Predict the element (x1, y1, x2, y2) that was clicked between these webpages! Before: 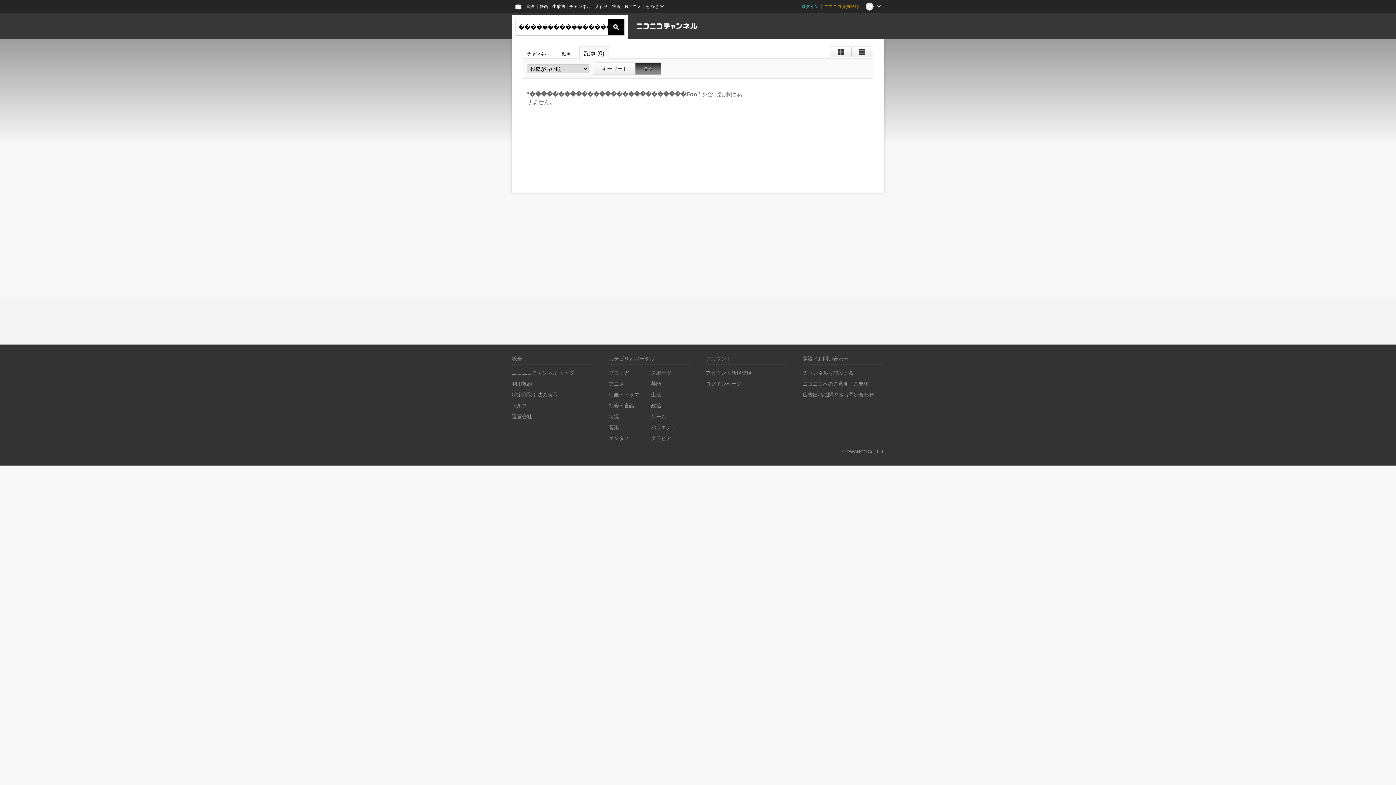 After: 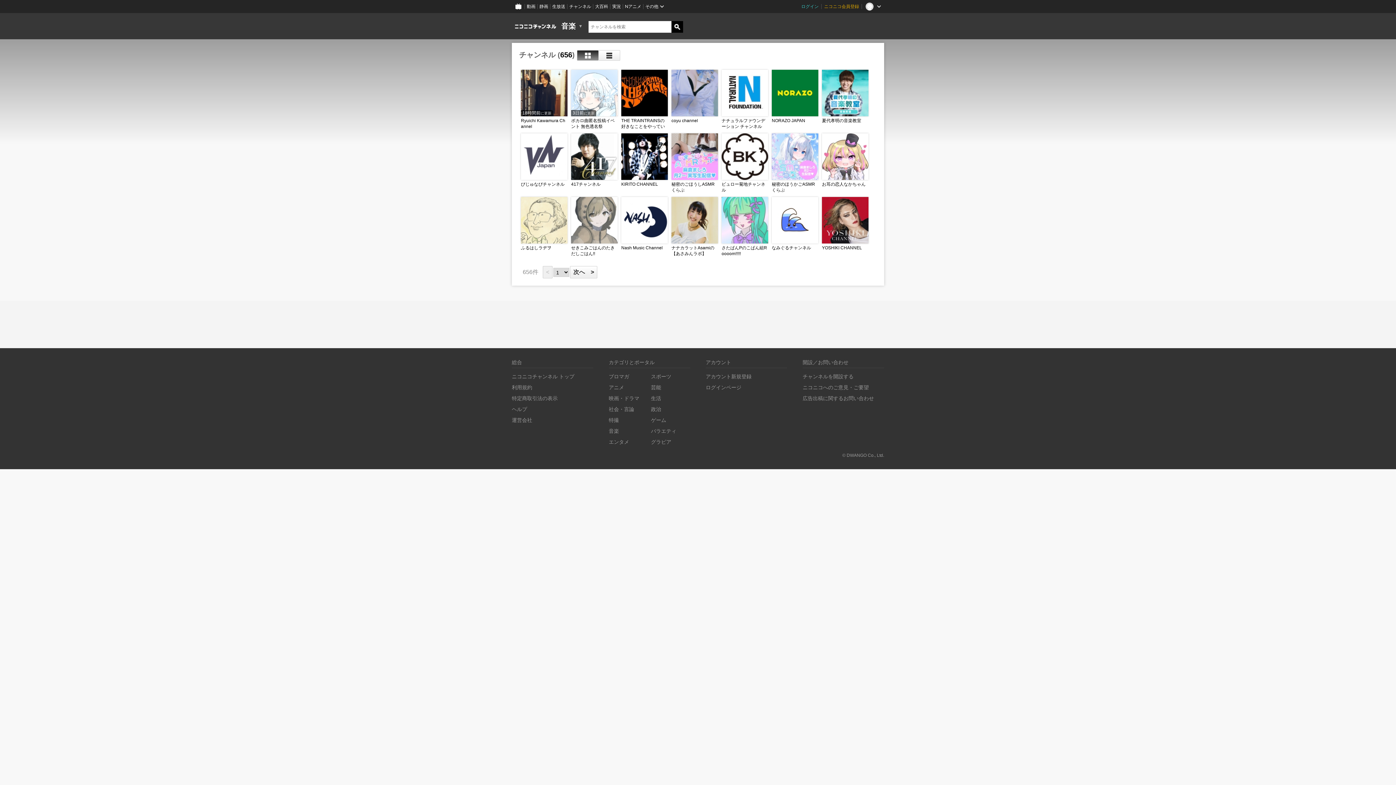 Action: label: 音楽 bbox: (608, 424, 619, 430)